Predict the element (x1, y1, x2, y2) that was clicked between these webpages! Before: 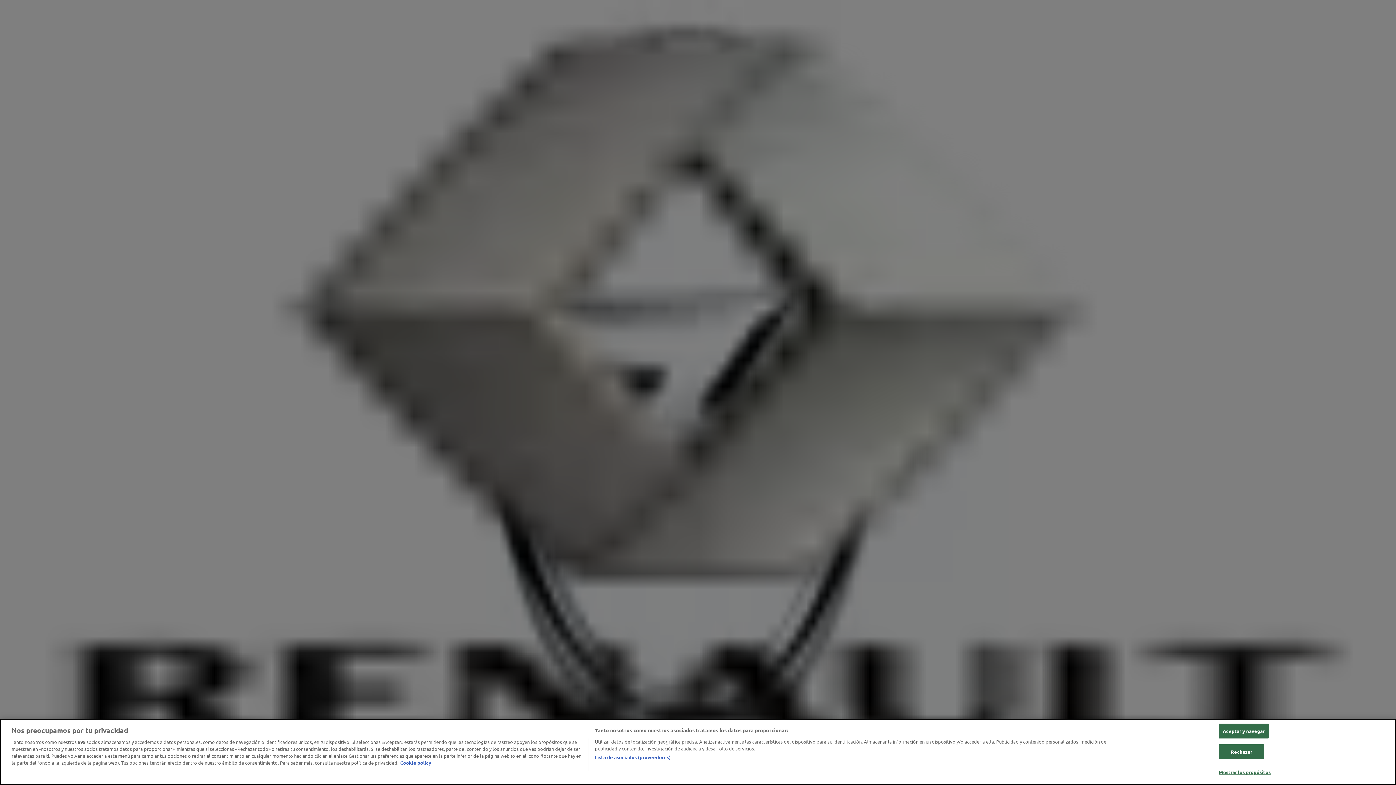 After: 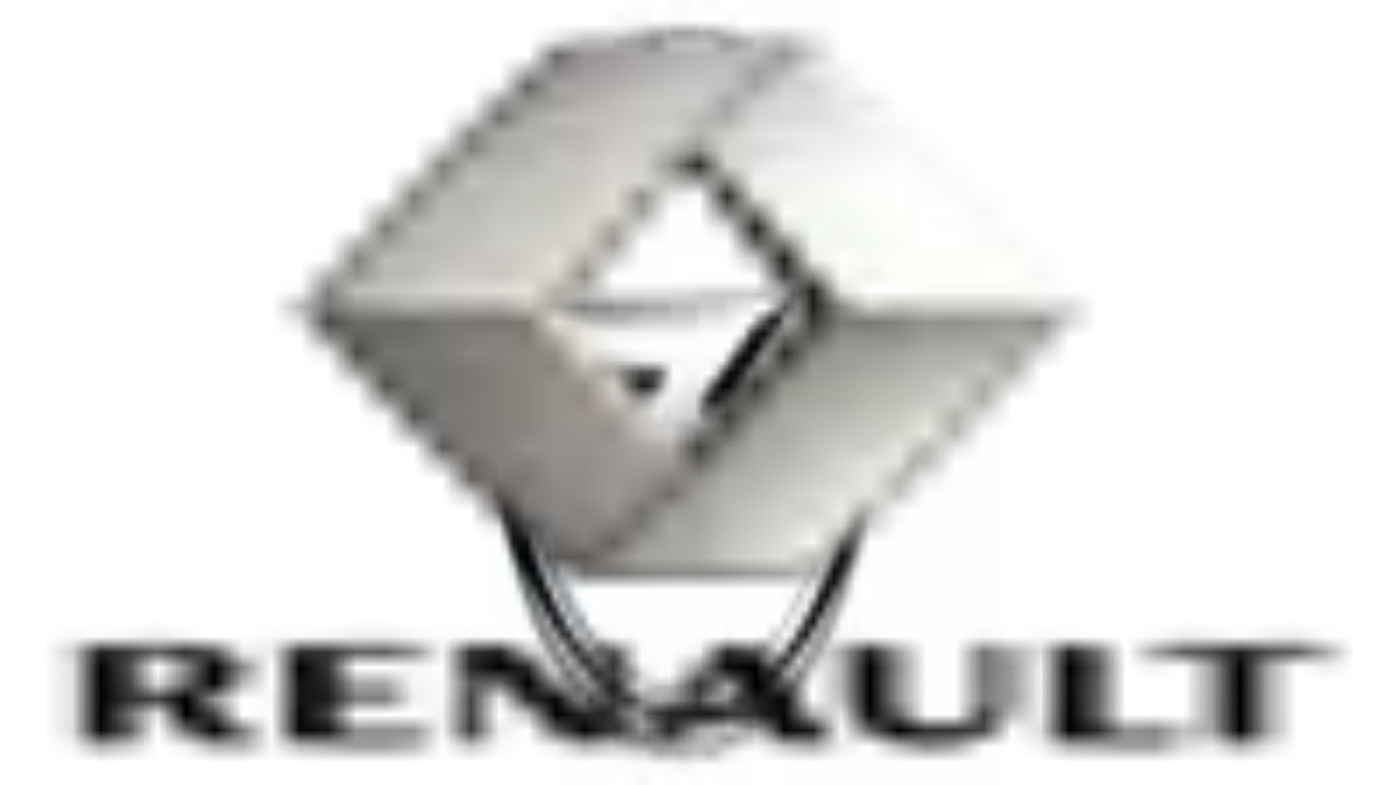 Action: bbox: (1219, 724, 1268, 738) label: Aceptar y navegar